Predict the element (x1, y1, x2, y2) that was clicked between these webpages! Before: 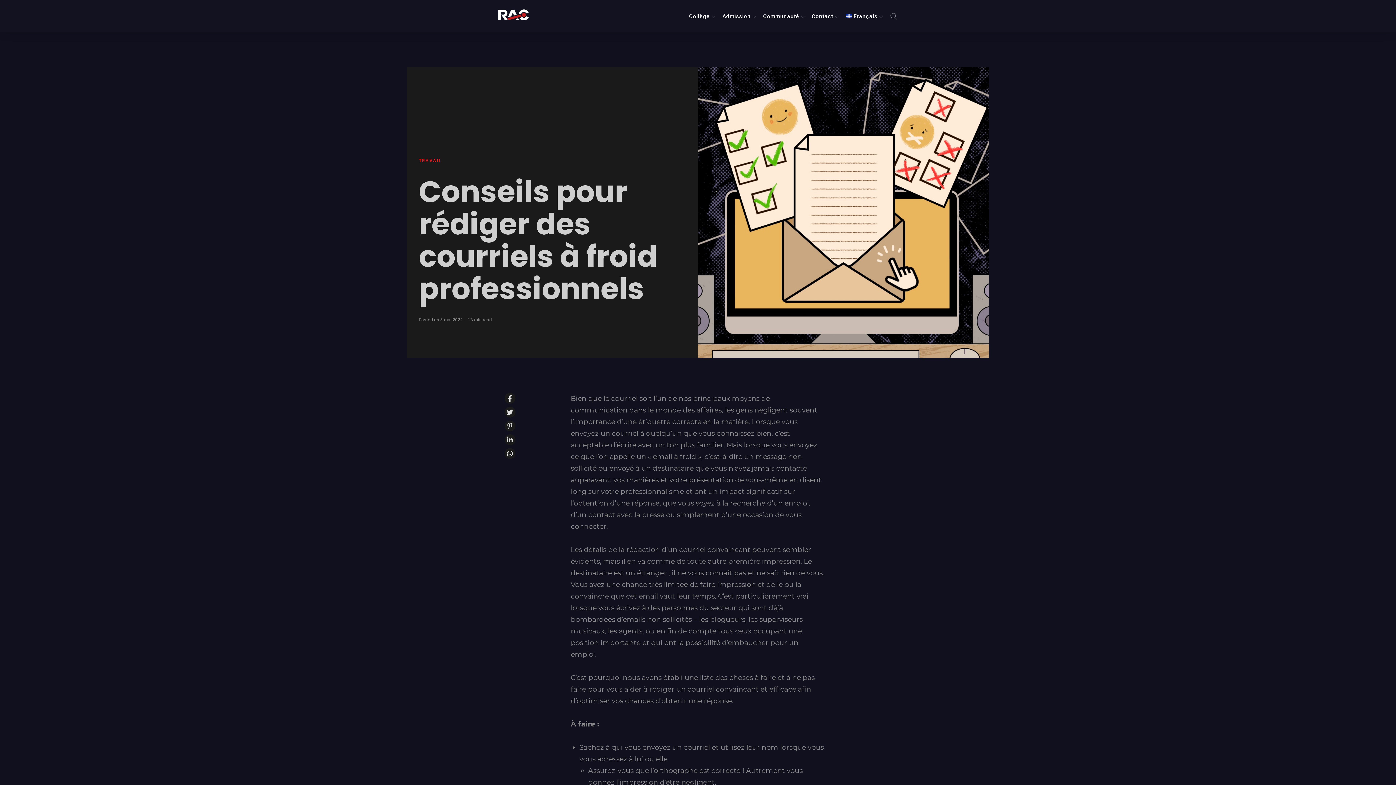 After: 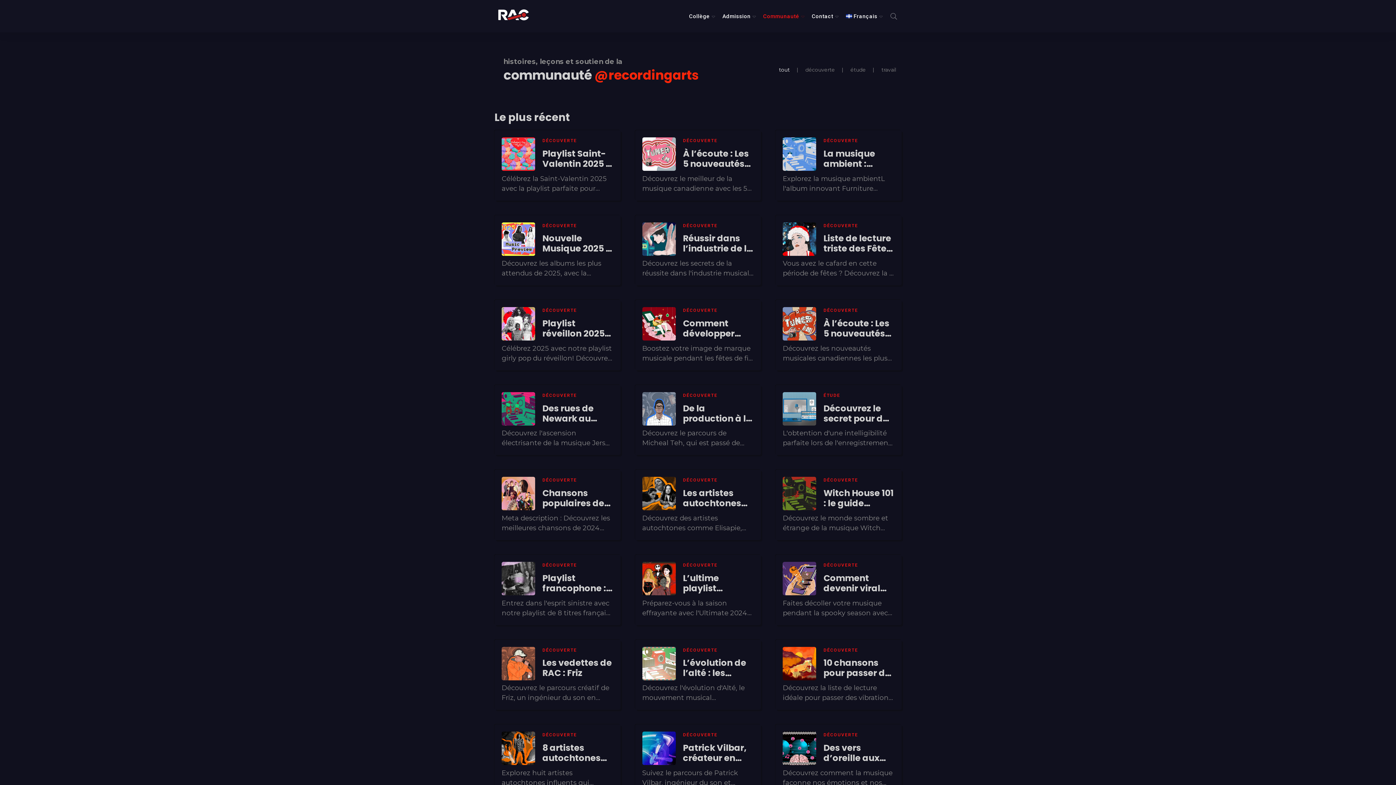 Action: label: Communauté bbox: (759, 9, 808, 23)